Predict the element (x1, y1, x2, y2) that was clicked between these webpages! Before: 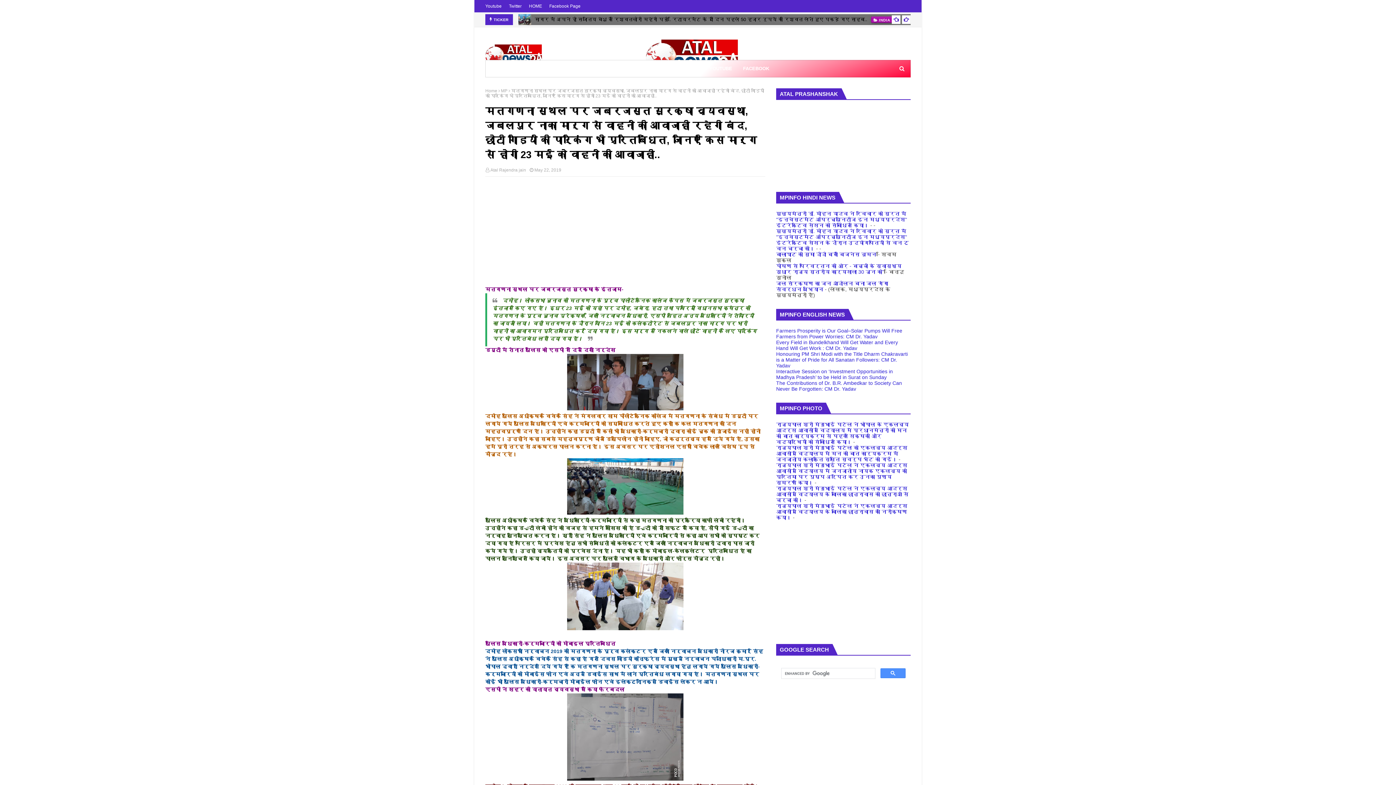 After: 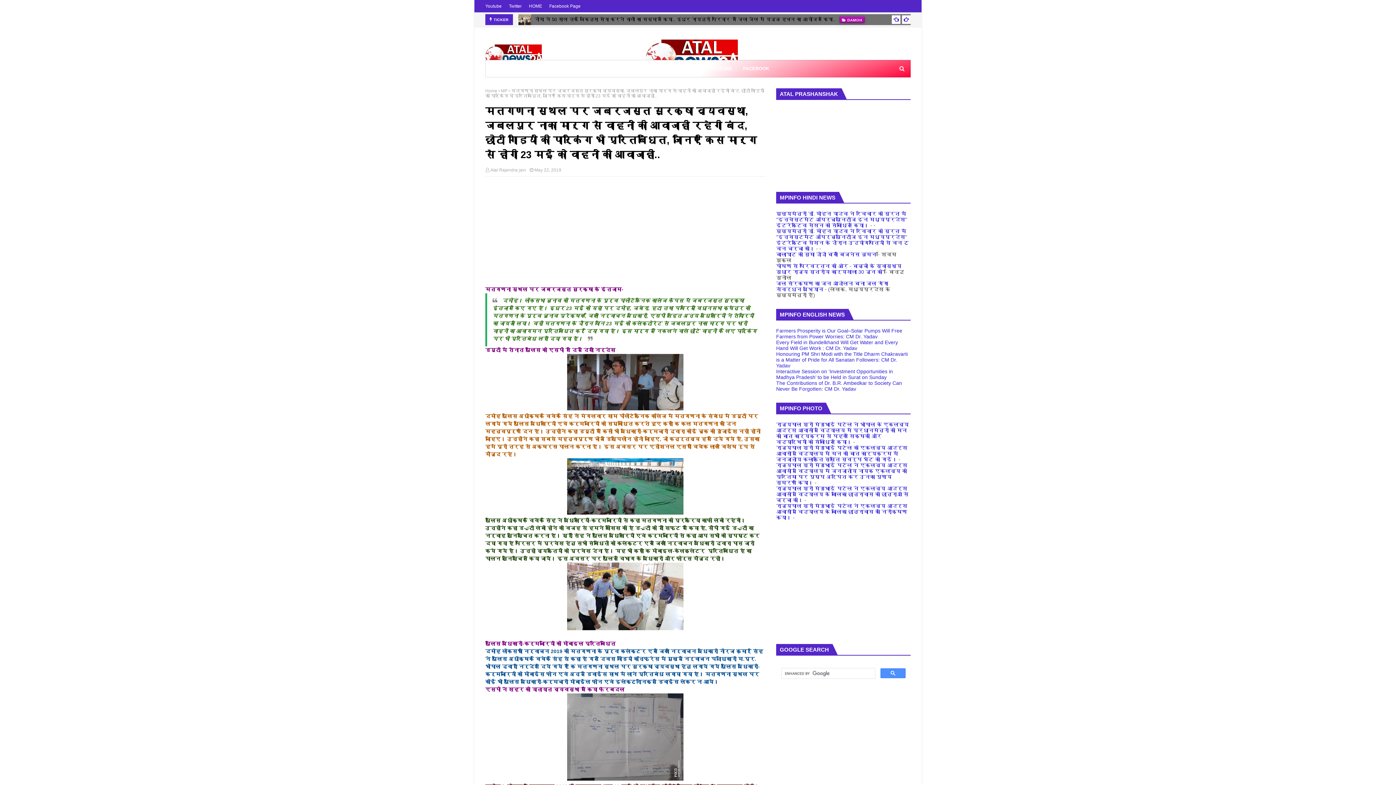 Action: label: मुख्यमंत्री डॉ. मोहन यादव ने रविवार को सूरत में "इन्वेस्टमेंट ऑपर्च्युनिटीज इन मध्यप्रदेश" इंटरेक्टिव सेशन के दौरान उद्योगपतियों से वन टू वन चर्चा की। bbox: (776, 228, 909, 251)